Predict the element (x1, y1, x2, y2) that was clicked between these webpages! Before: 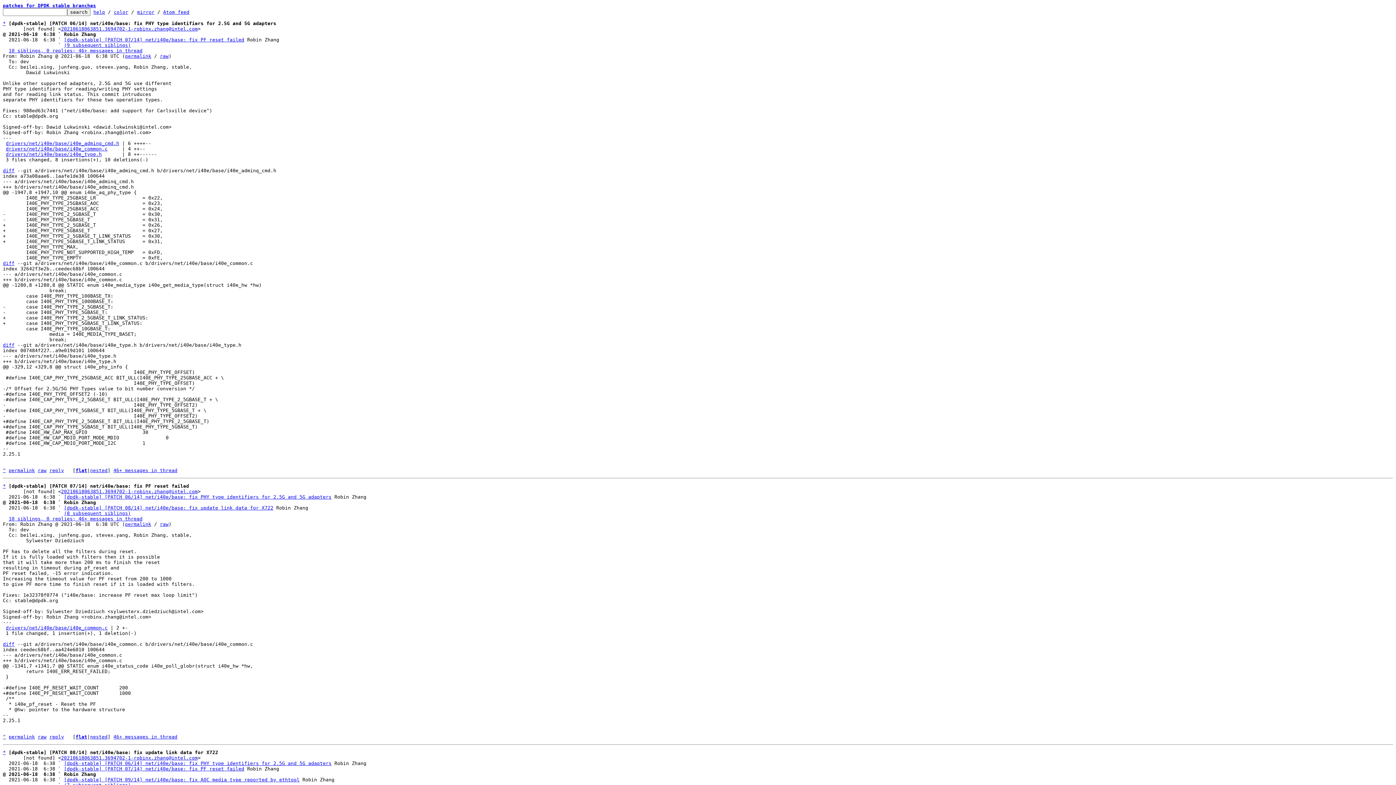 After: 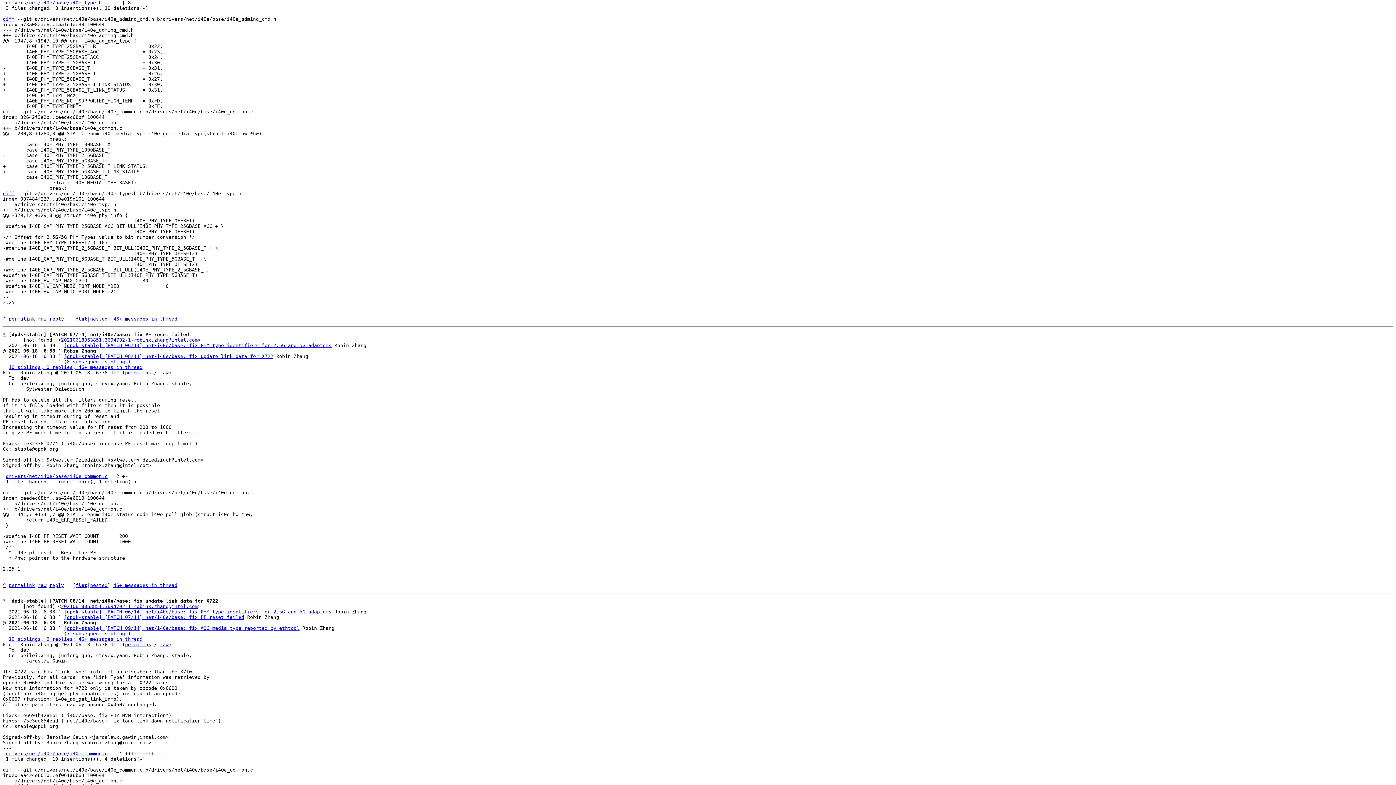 Action: bbox: (2, 342, 14, 348) label: diff